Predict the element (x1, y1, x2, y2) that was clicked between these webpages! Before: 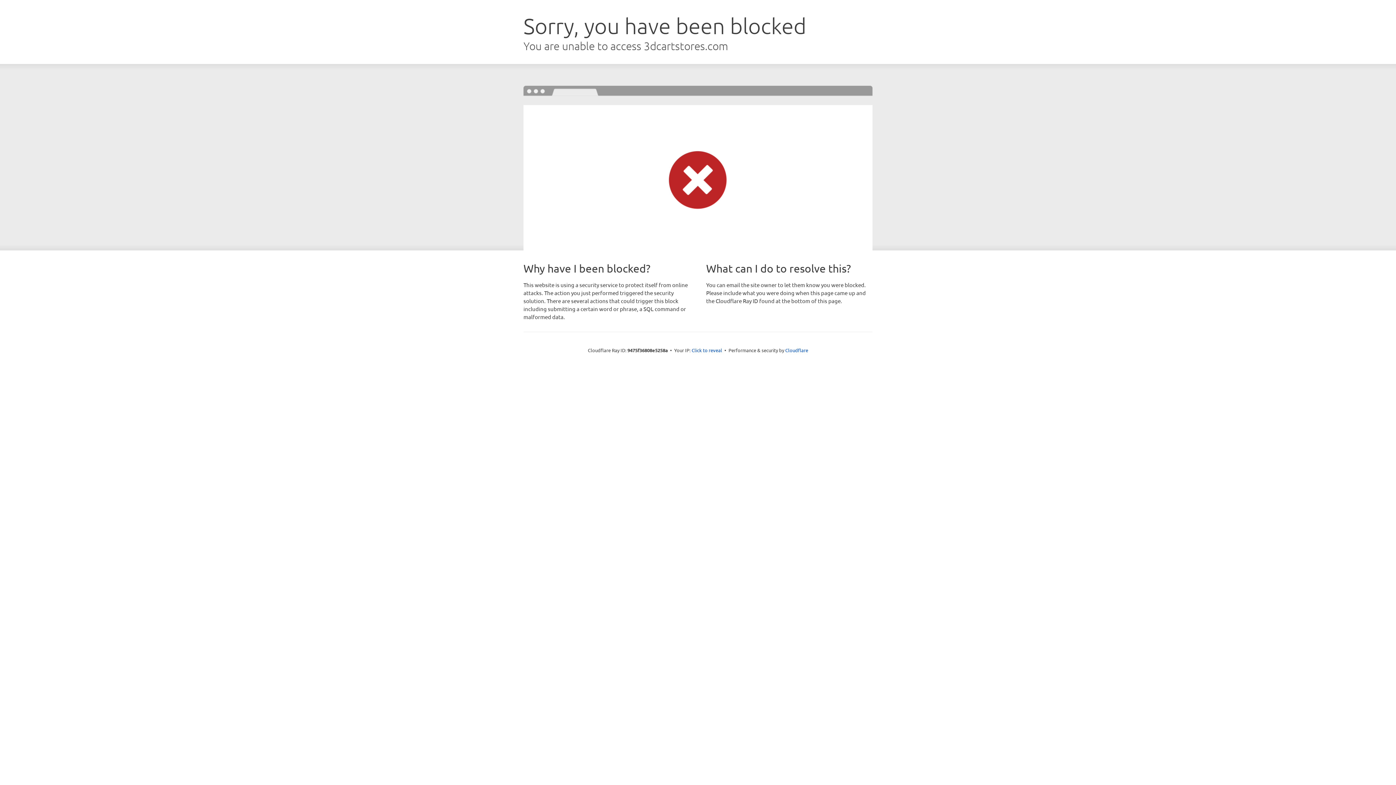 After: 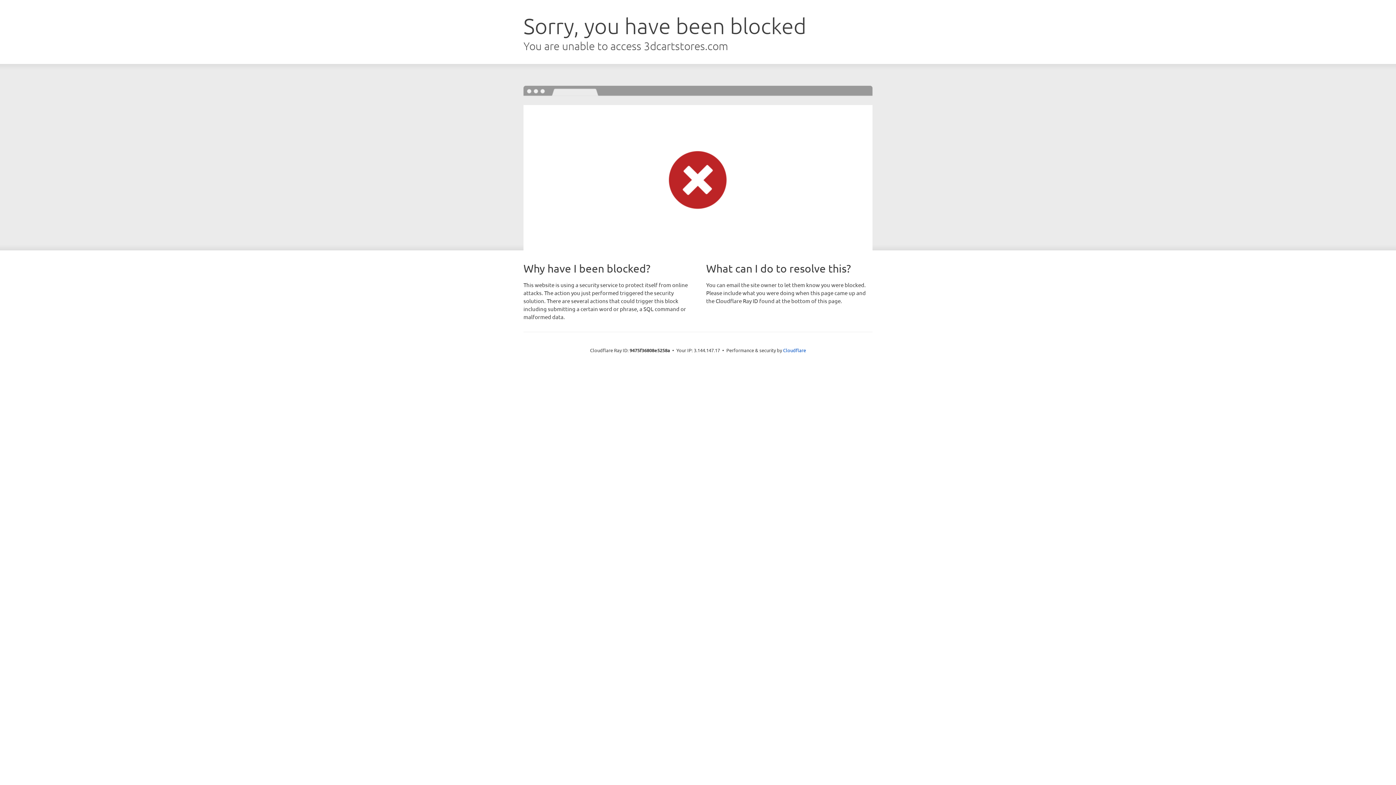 Action: label: Click to reveal bbox: (691, 346, 722, 353)